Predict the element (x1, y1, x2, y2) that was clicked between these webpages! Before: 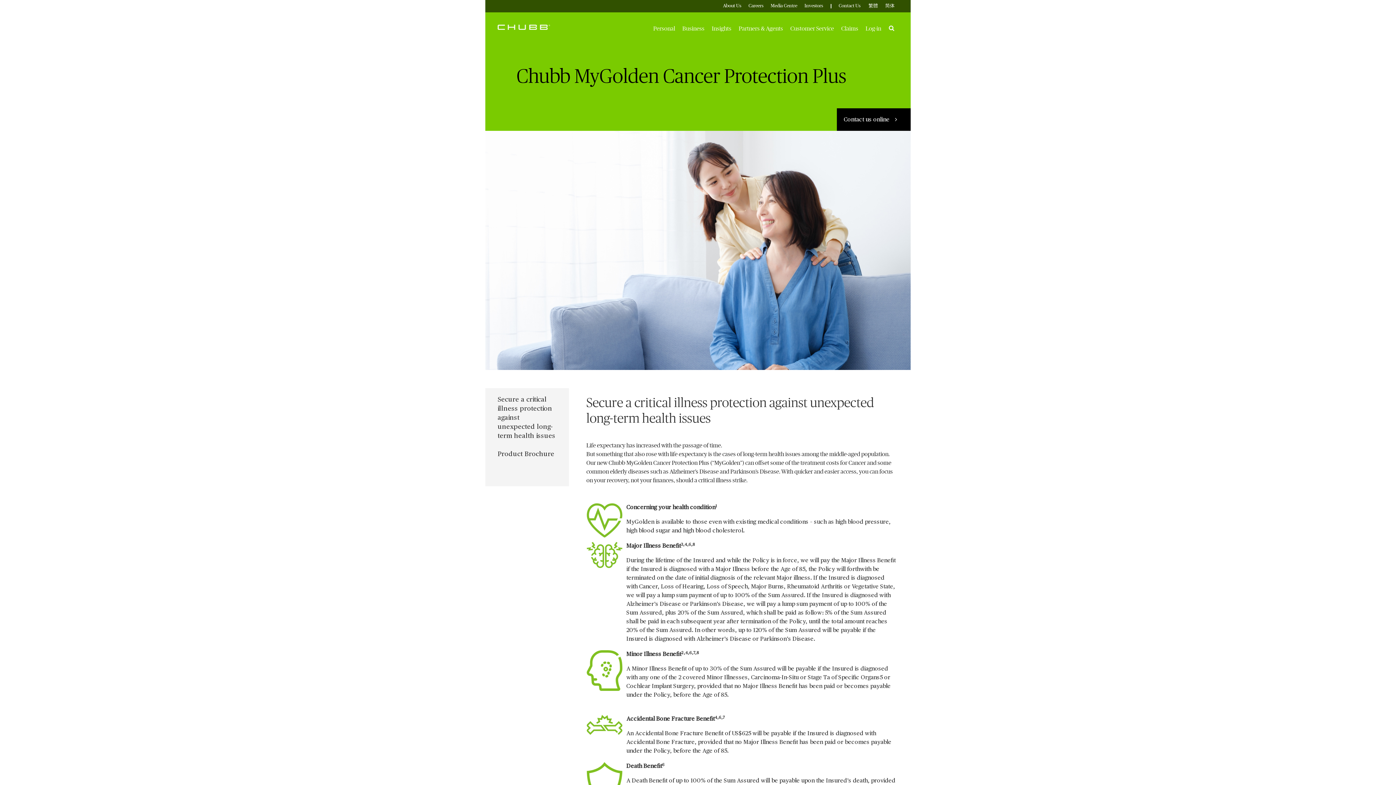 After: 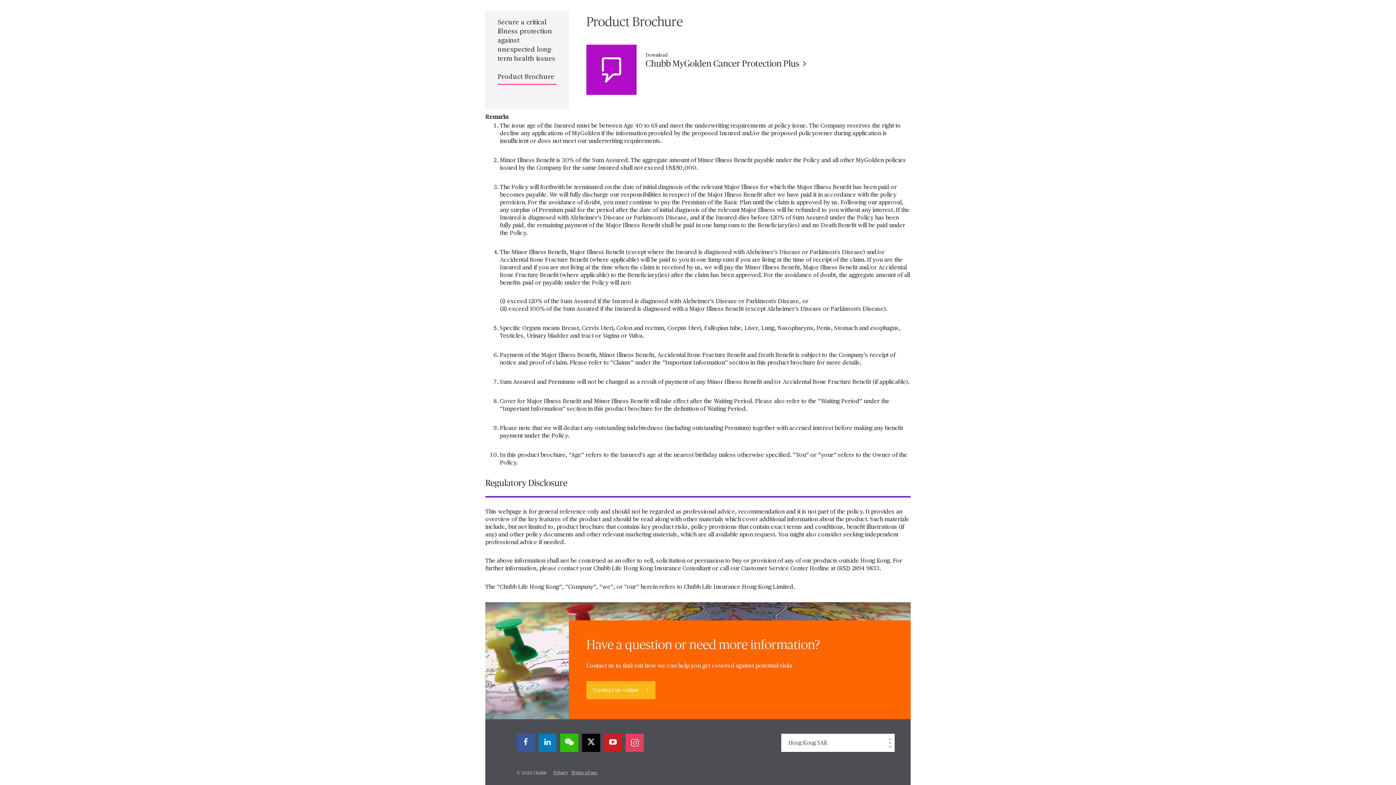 Action: bbox: (497, 451, 554, 457) label: Product Brochure